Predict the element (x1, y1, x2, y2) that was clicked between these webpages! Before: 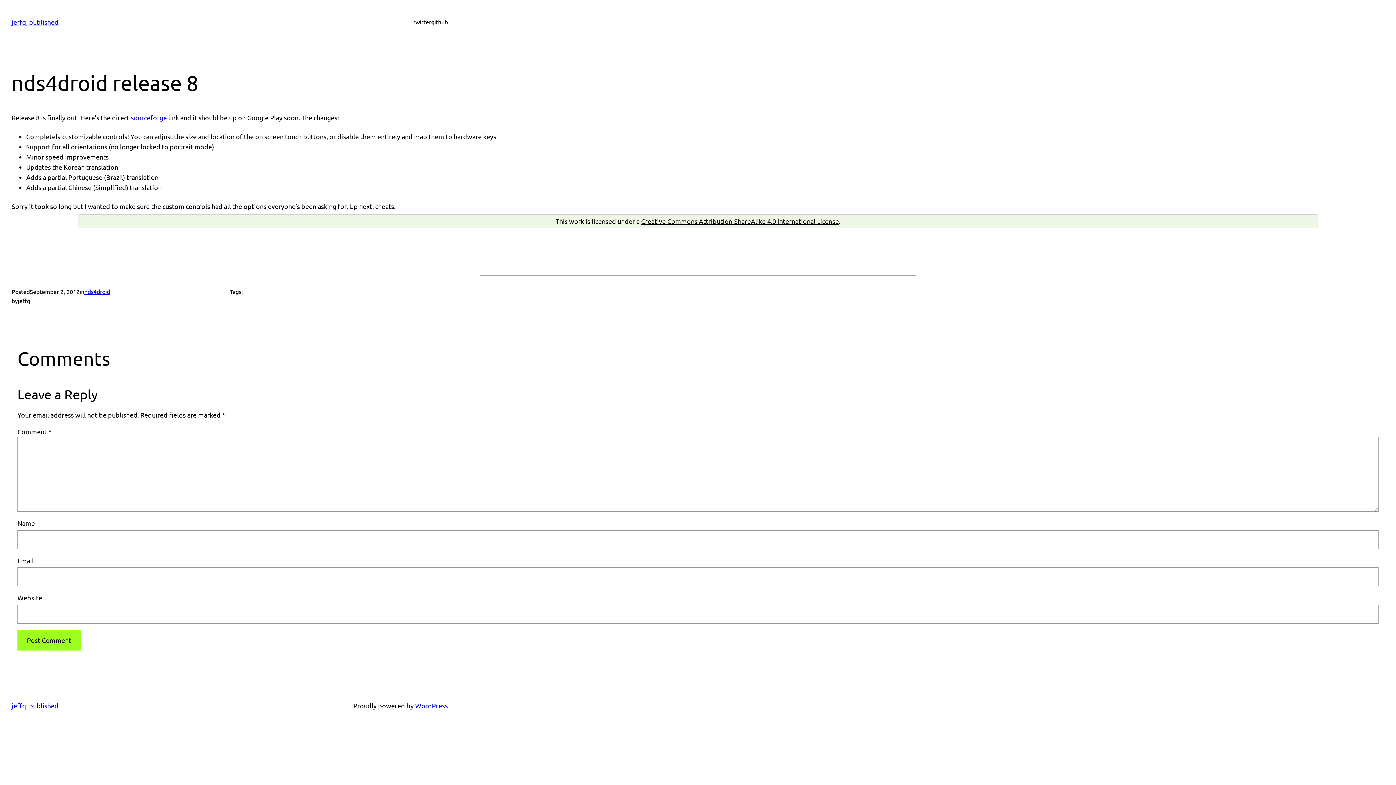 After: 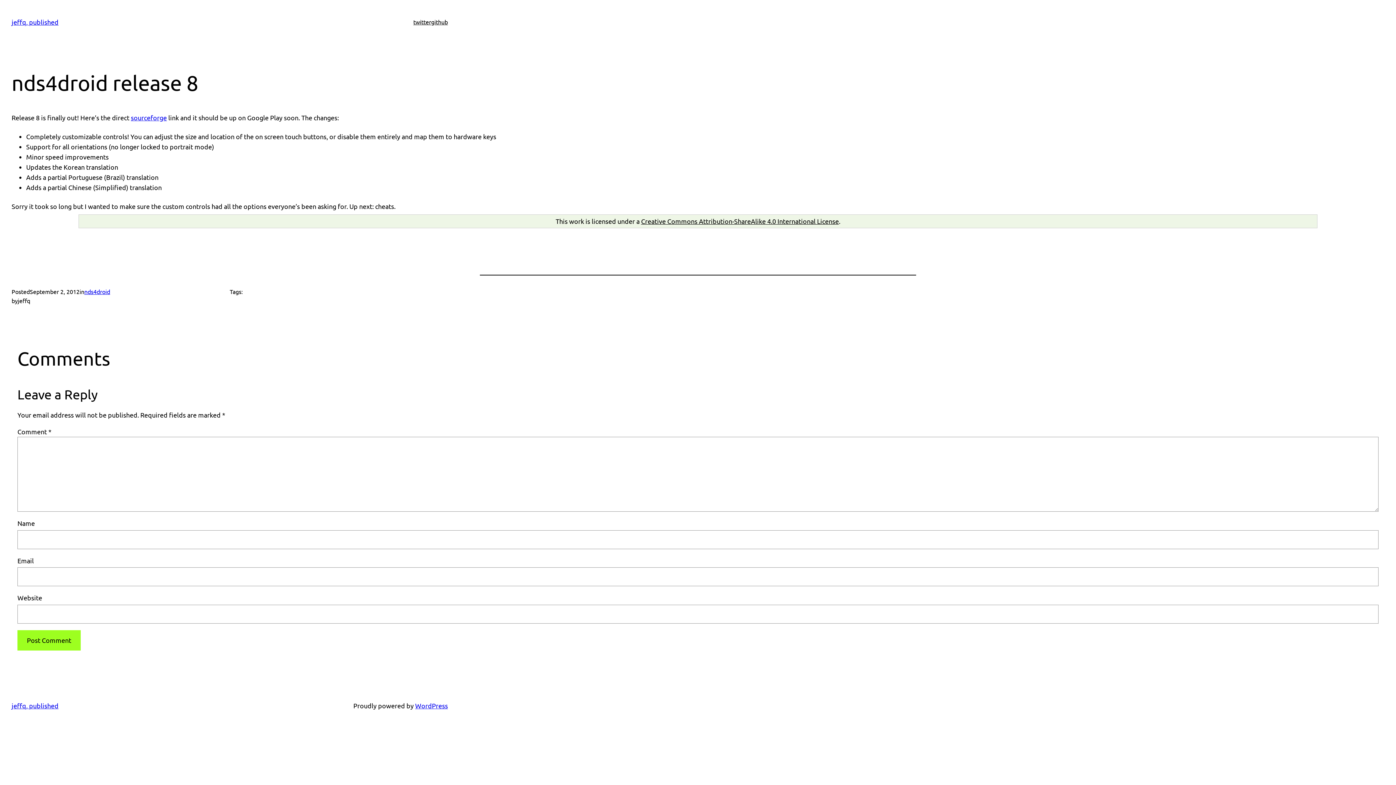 Action: bbox: (431, 17, 448, 26) label: github